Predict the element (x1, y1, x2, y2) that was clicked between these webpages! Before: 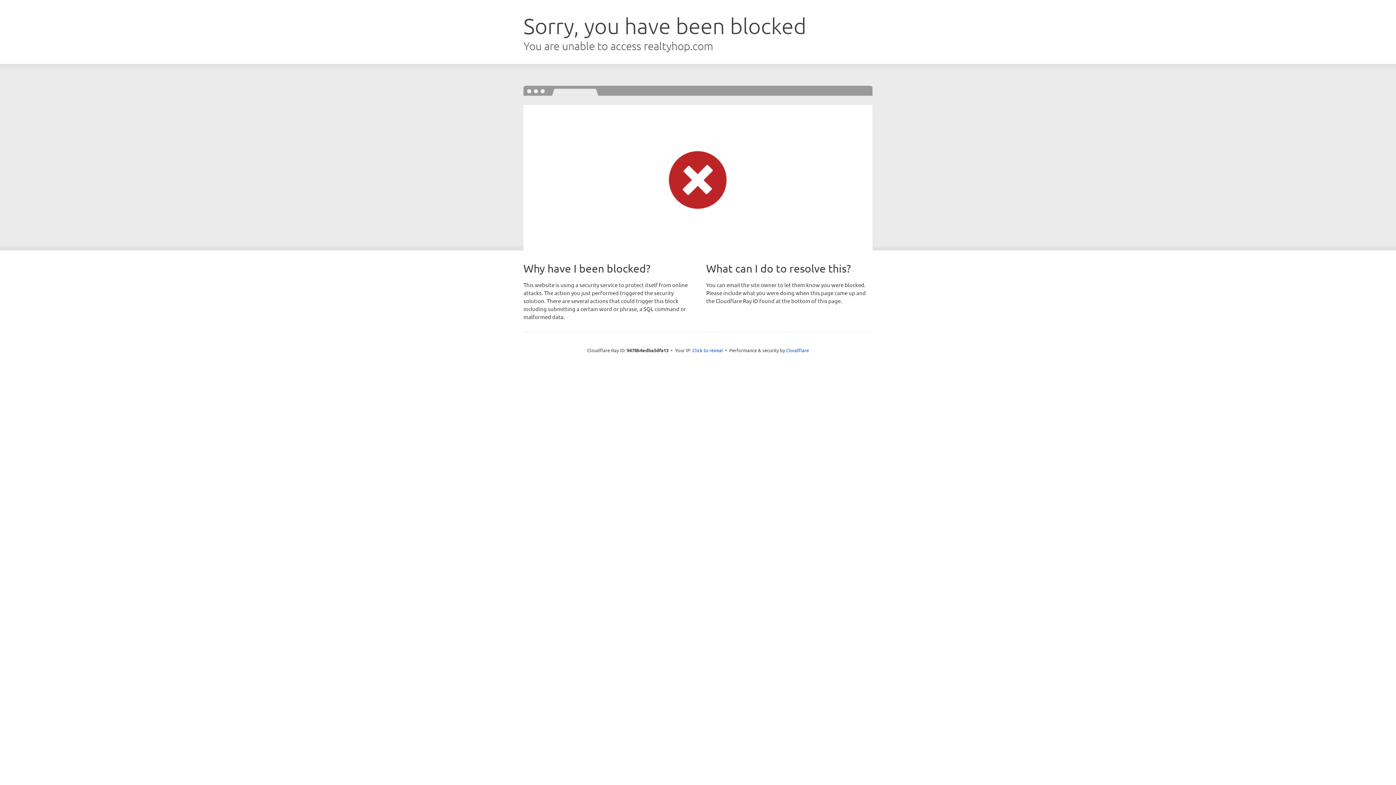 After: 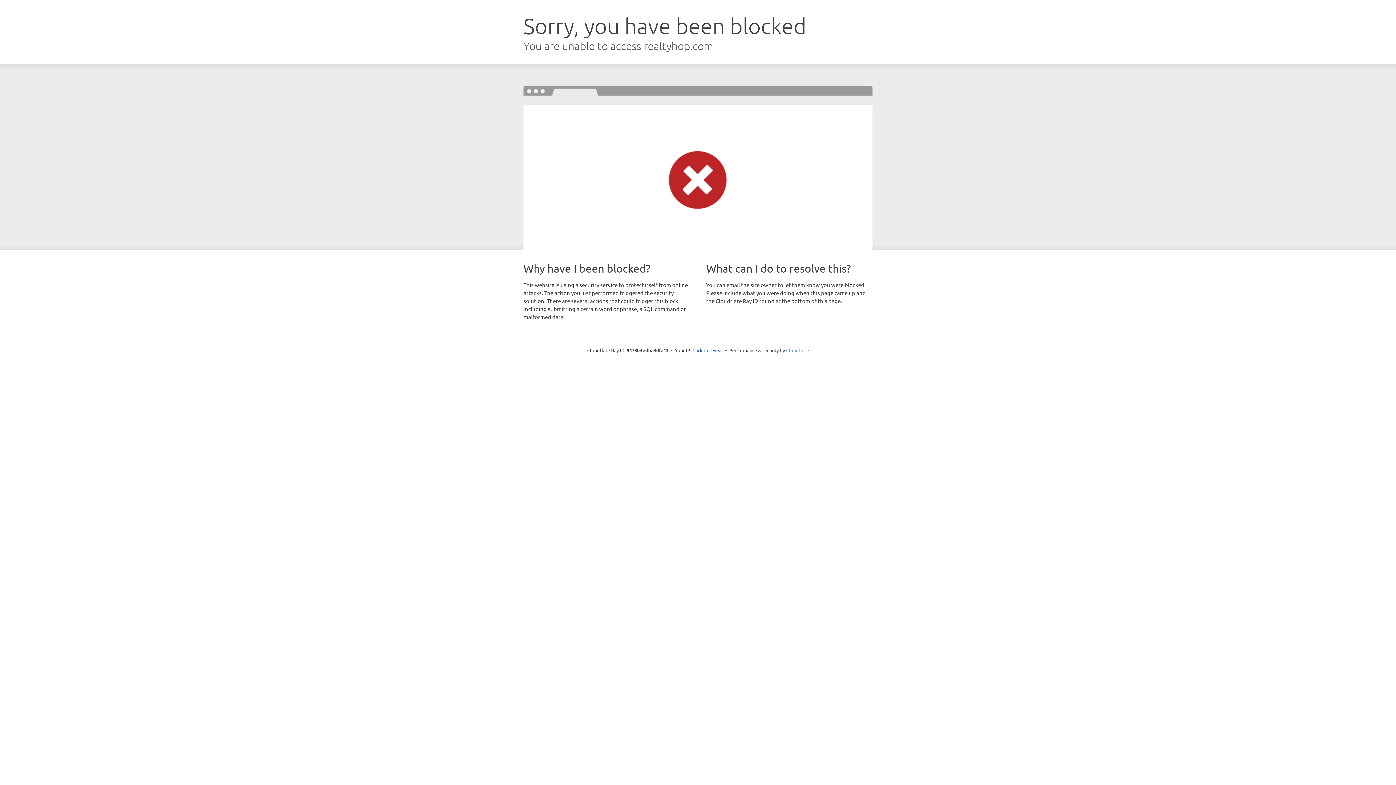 Action: bbox: (786, 347, 809, 353) label: Cloudflare